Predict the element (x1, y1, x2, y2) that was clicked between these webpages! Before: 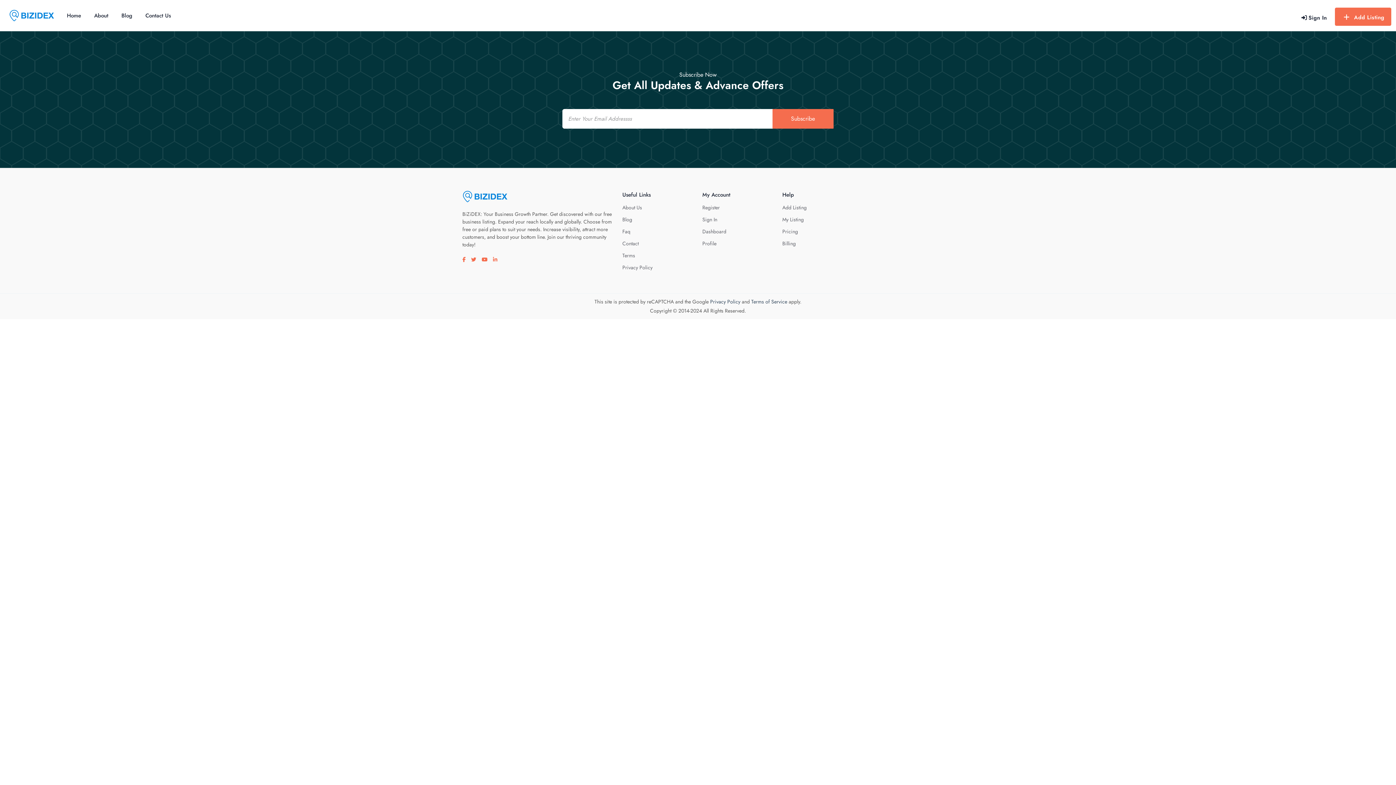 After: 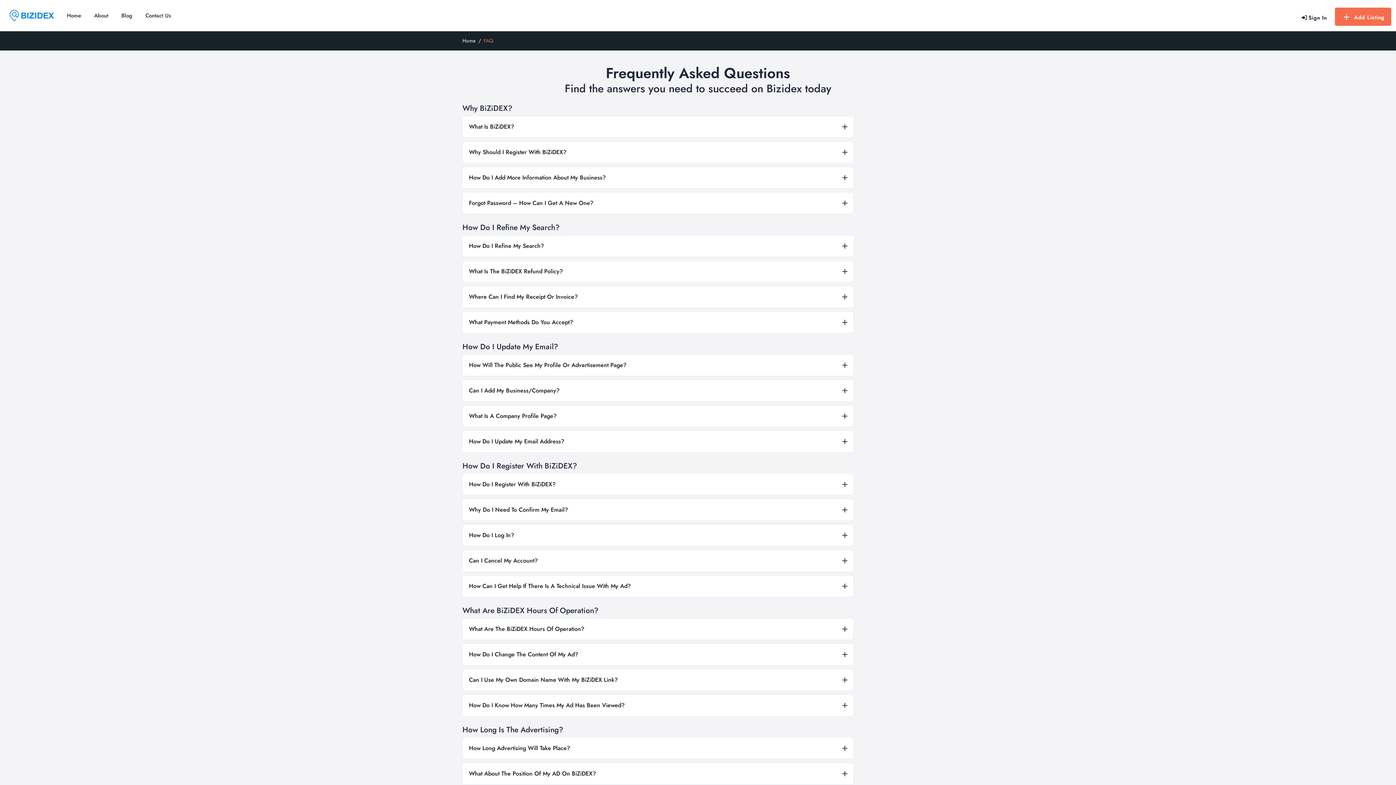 Action: bbox: (622, 228, 630, 235) label: Faq